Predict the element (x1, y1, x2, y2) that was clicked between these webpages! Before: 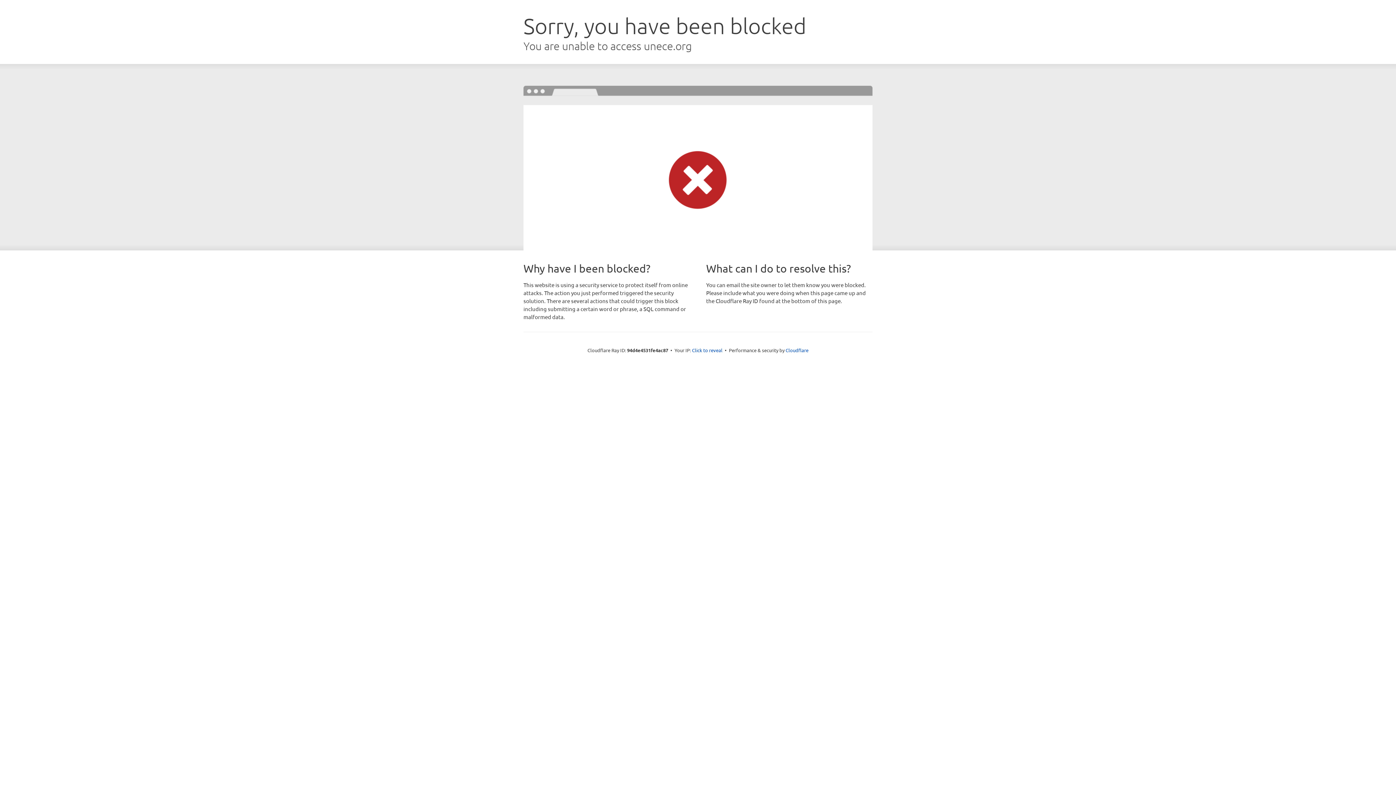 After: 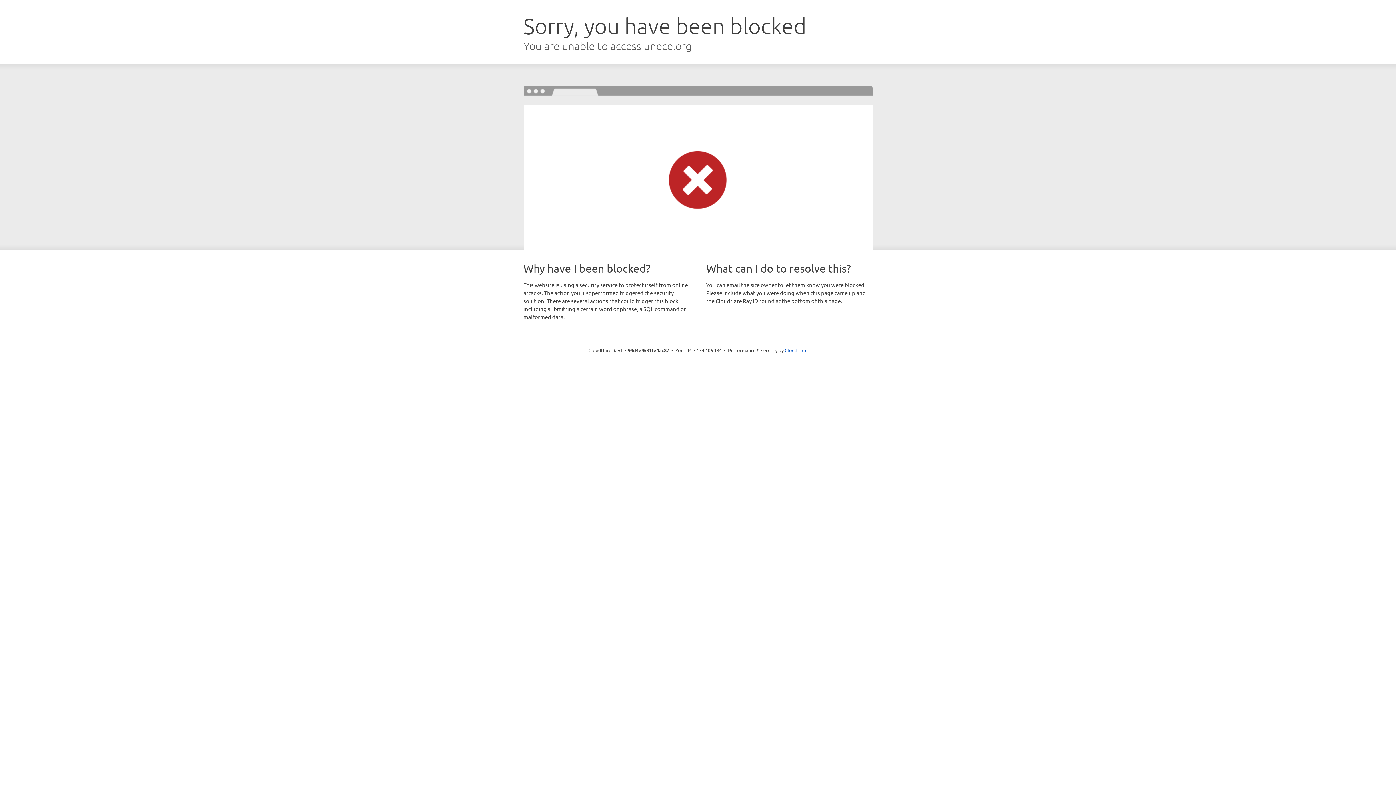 Action: label: Click to reveal bbox: (692, 346, 722, 353)